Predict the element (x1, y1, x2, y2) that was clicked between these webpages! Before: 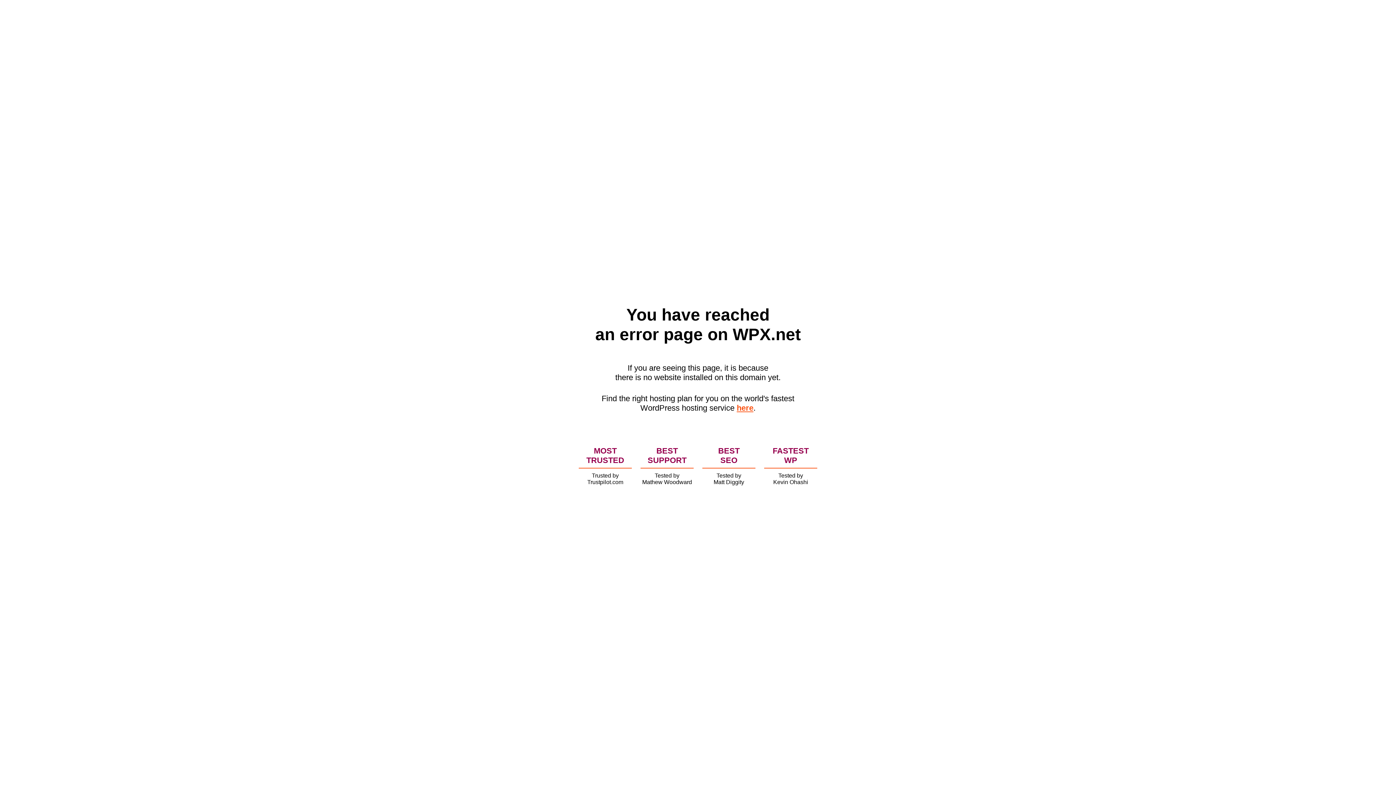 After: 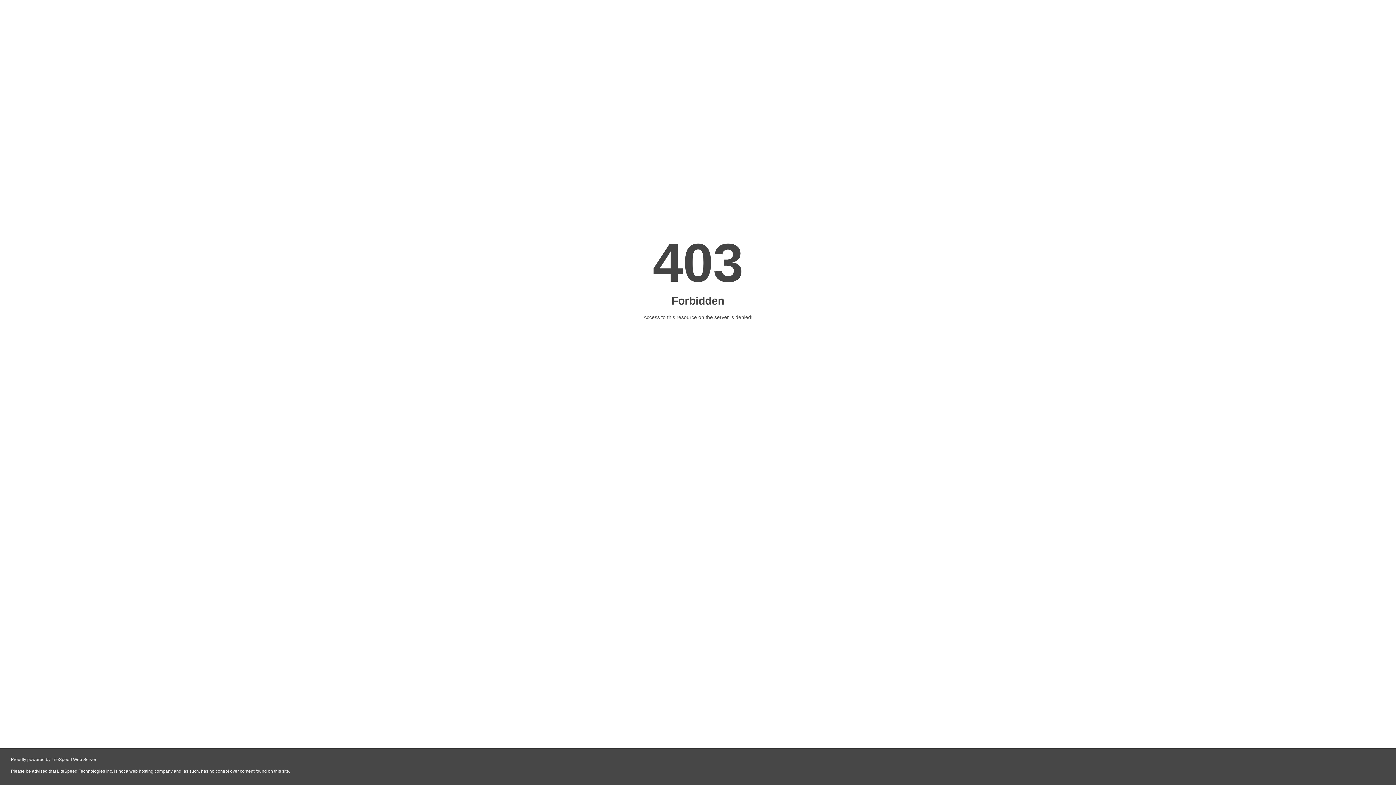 Action: label: here bbox: (736, 403, 753, 412)